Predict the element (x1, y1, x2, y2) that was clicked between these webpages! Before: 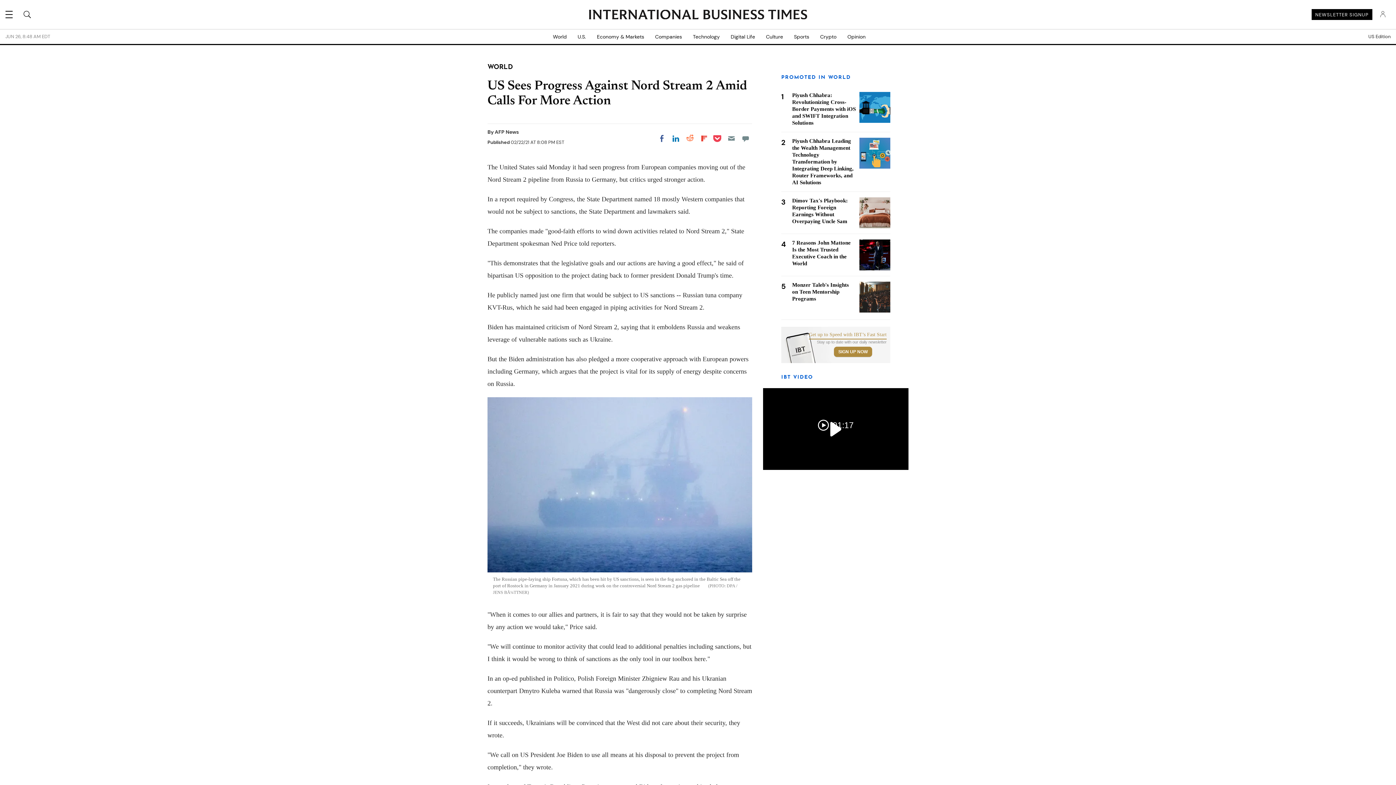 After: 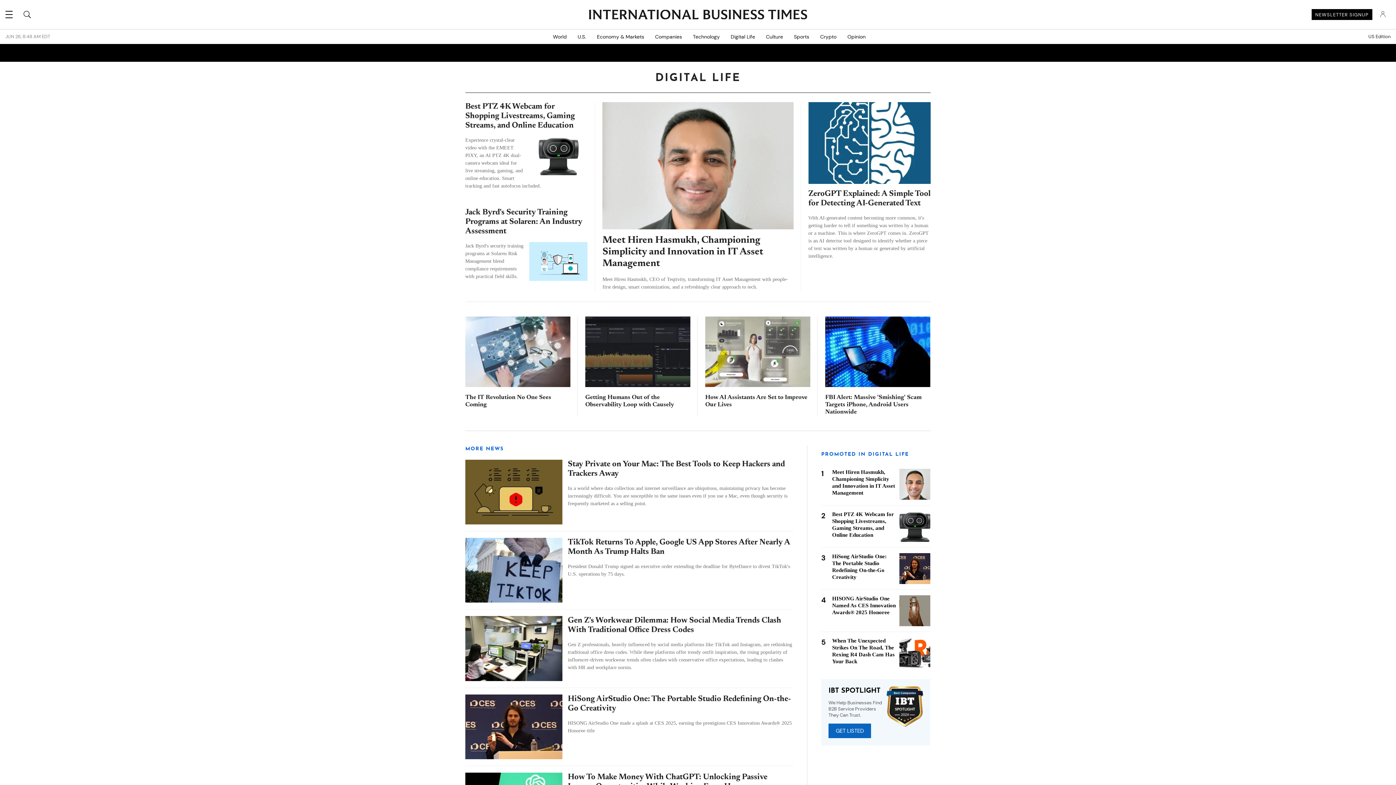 Action: bbox: (725, 29, 760, 44) label: Digital Life